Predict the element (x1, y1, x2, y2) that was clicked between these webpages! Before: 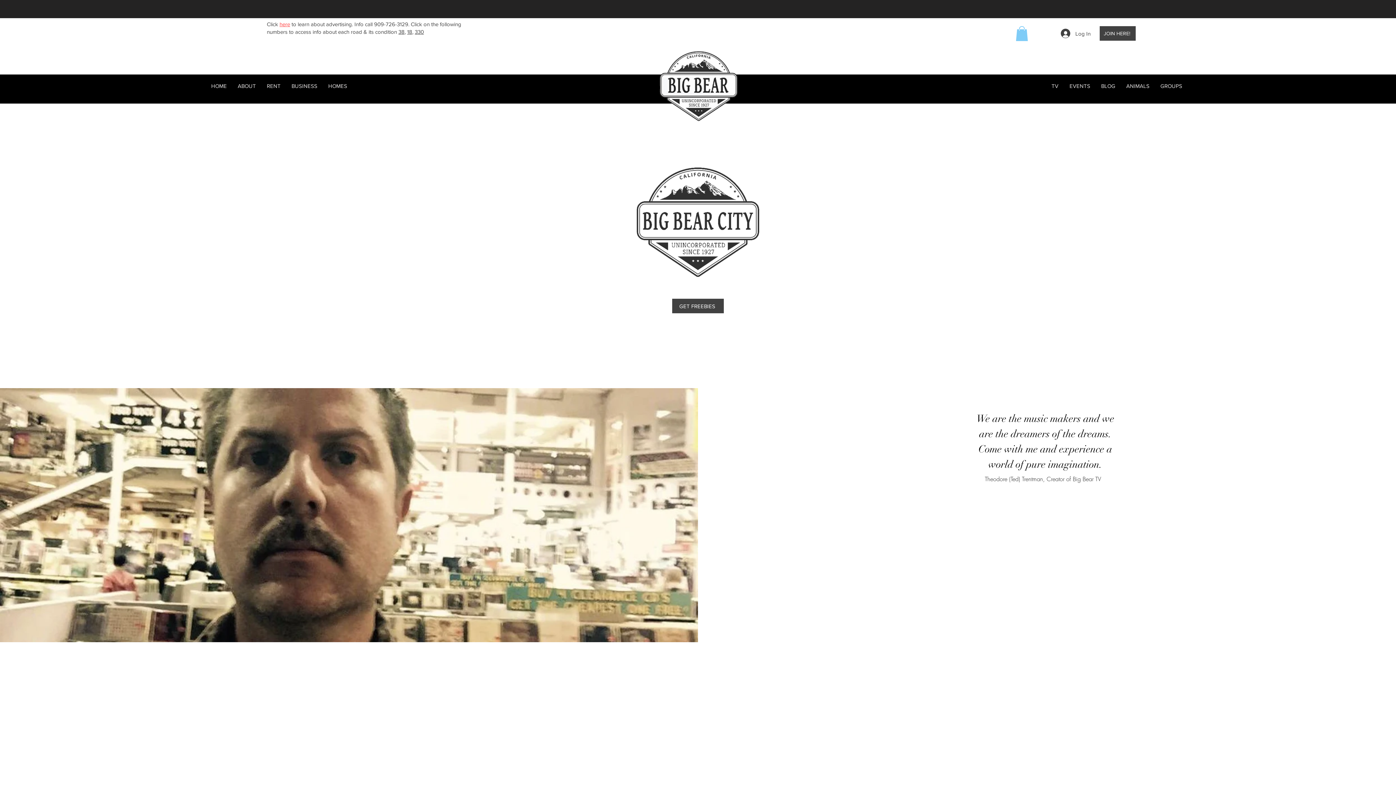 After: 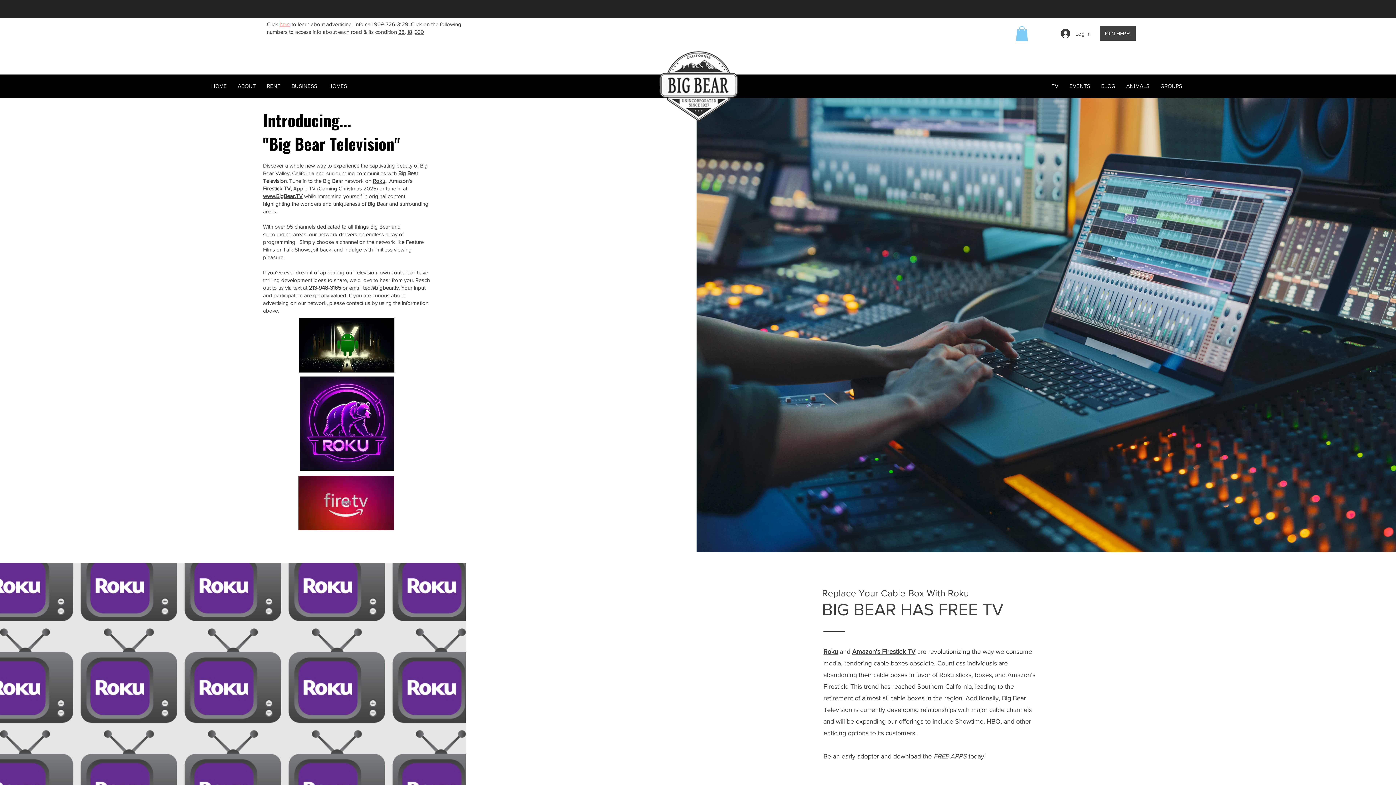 Action: bbox: (1046, 77, 1064, 95) label: TV